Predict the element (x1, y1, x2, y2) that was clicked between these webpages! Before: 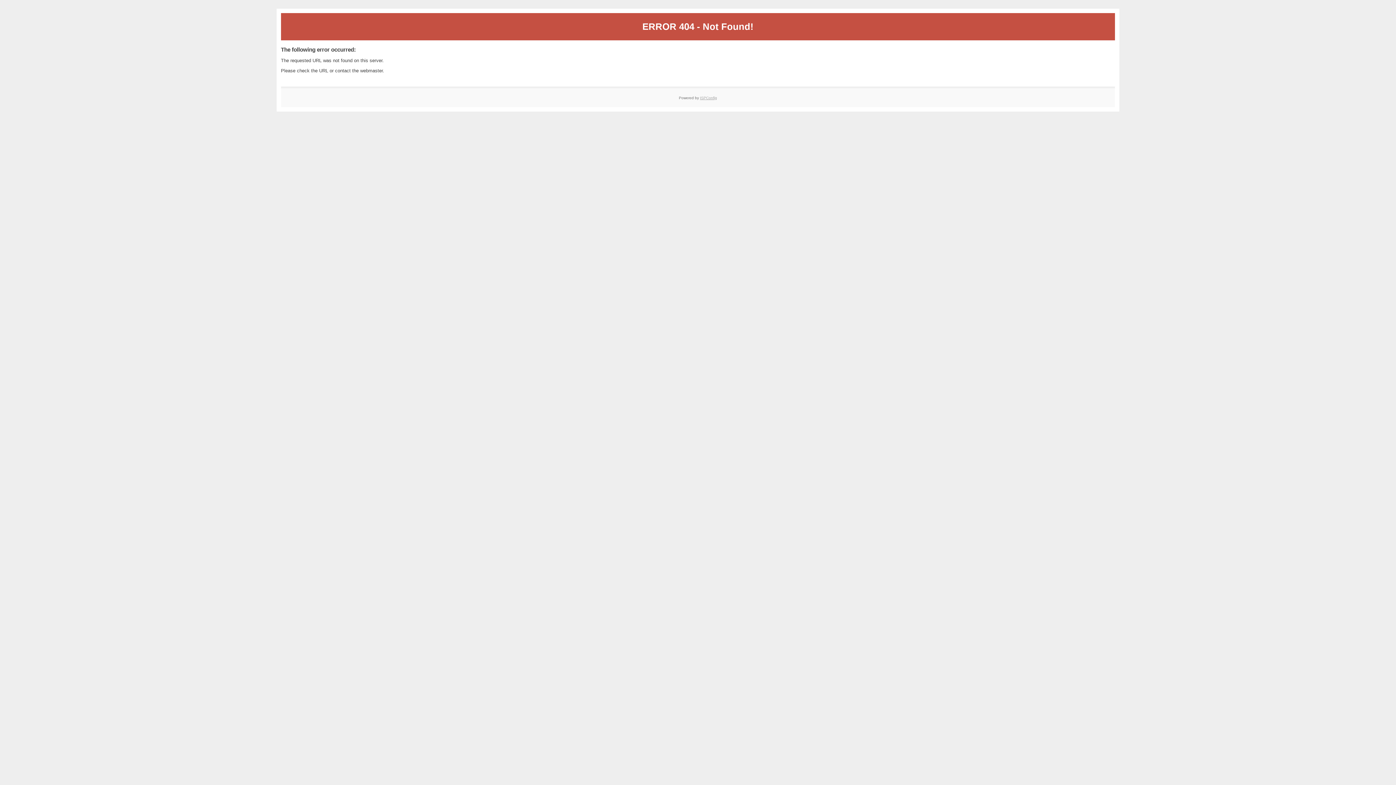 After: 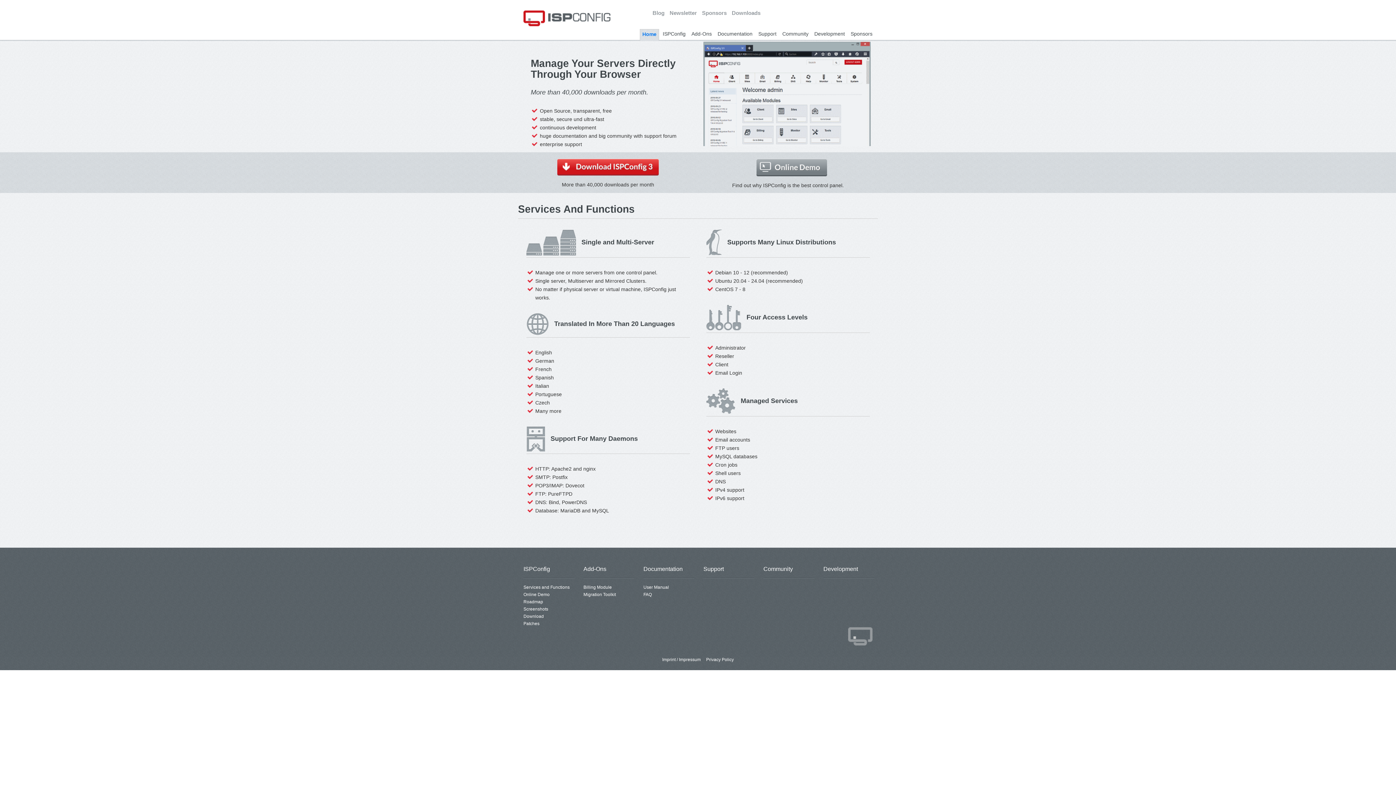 Action: label: ISPConfig bbox: (700, 95, 717, 99)